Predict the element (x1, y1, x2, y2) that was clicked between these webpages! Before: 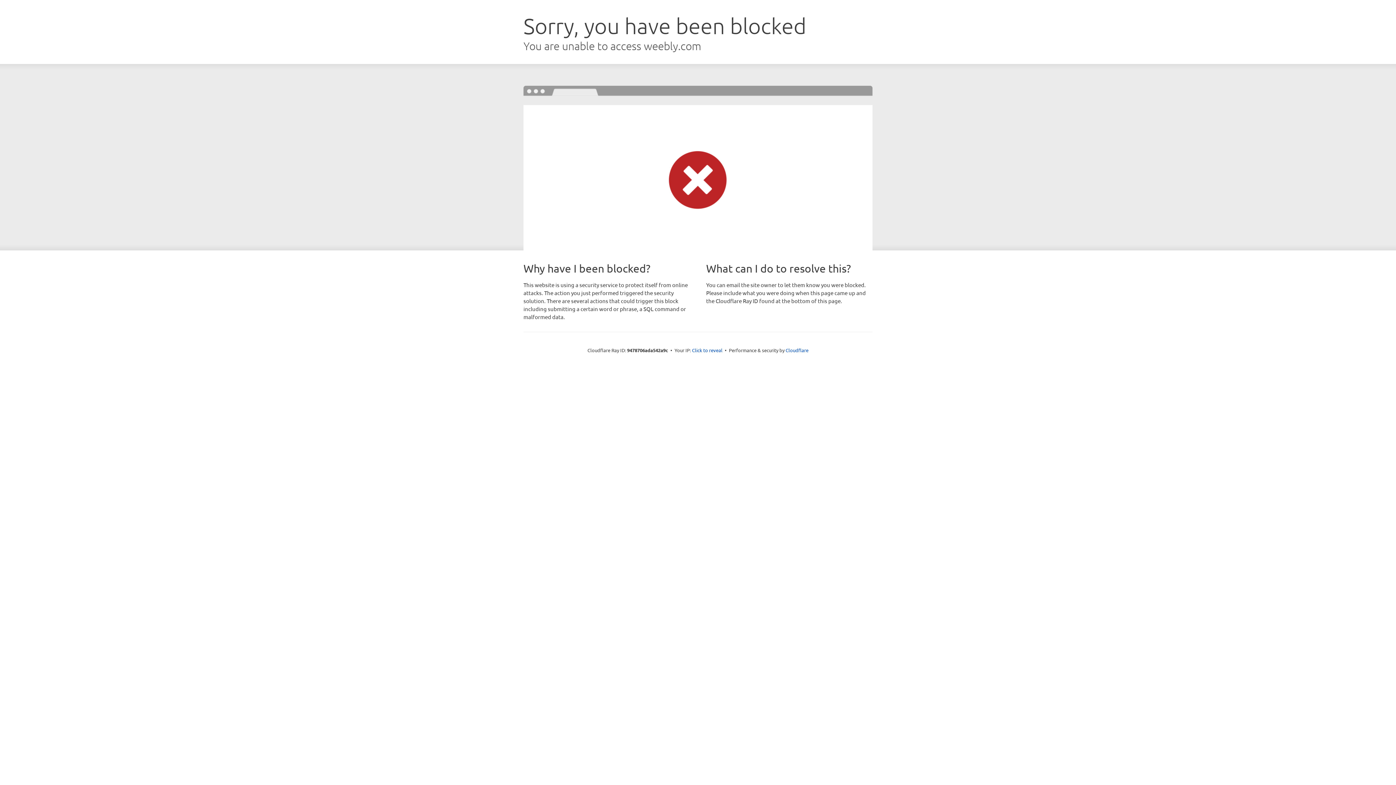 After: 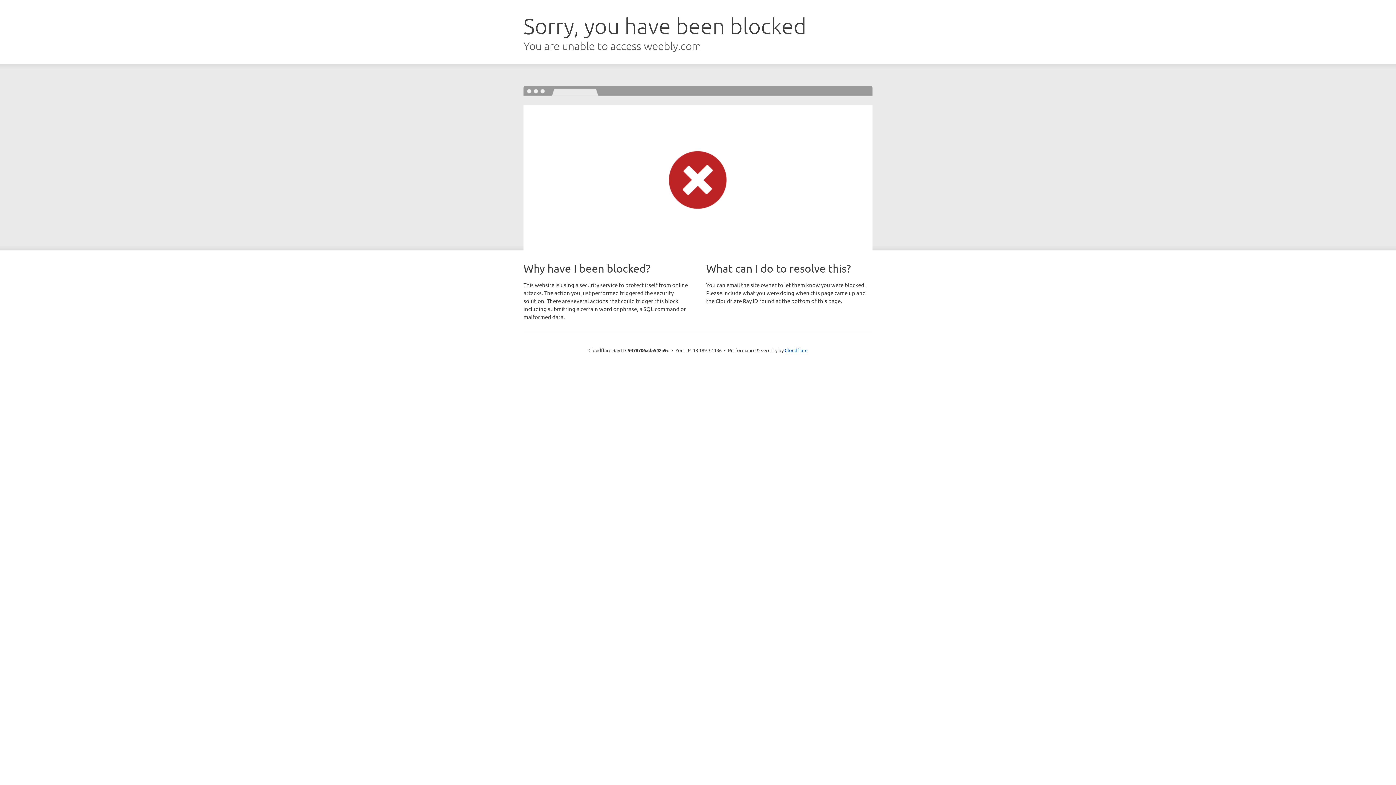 Action: bbox: (692, 346, 722, 353) label: Click to reveal